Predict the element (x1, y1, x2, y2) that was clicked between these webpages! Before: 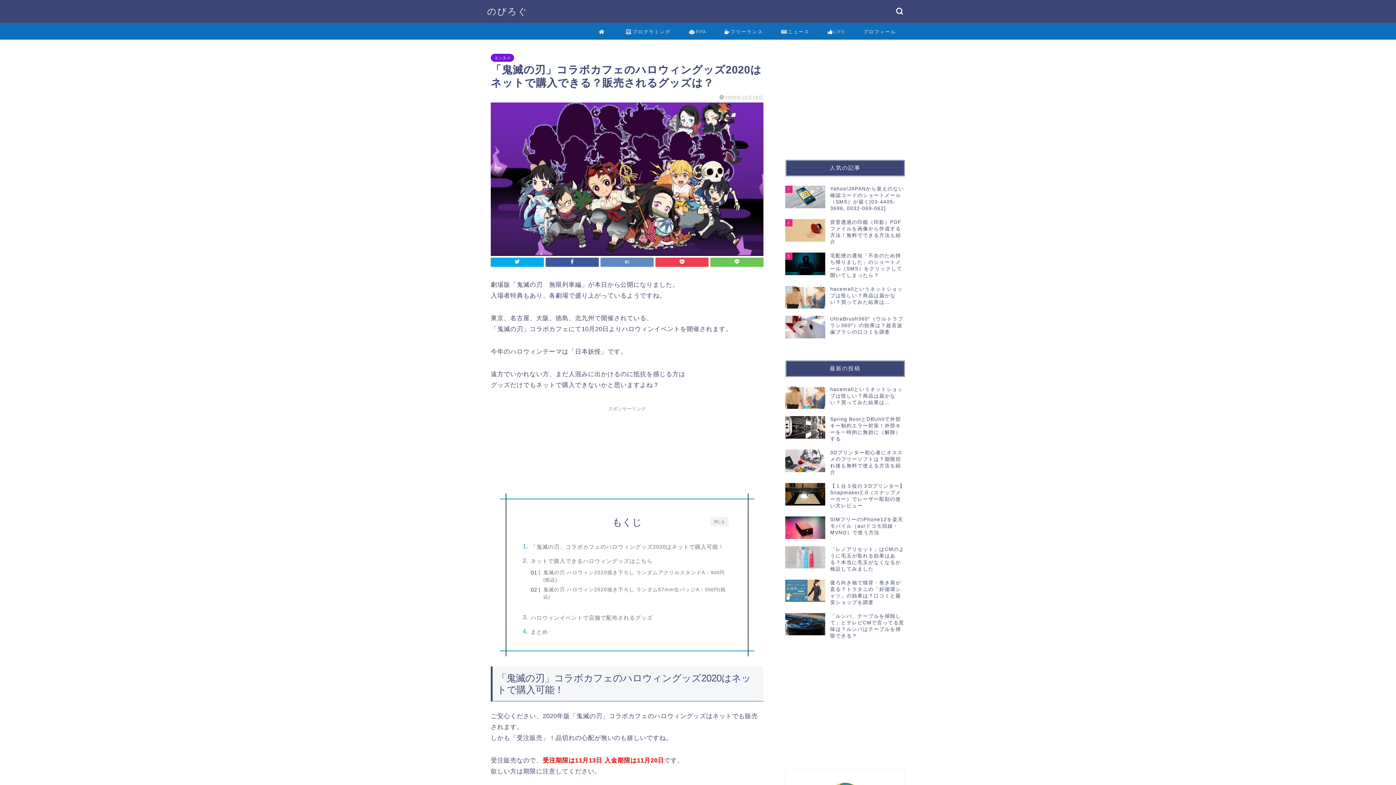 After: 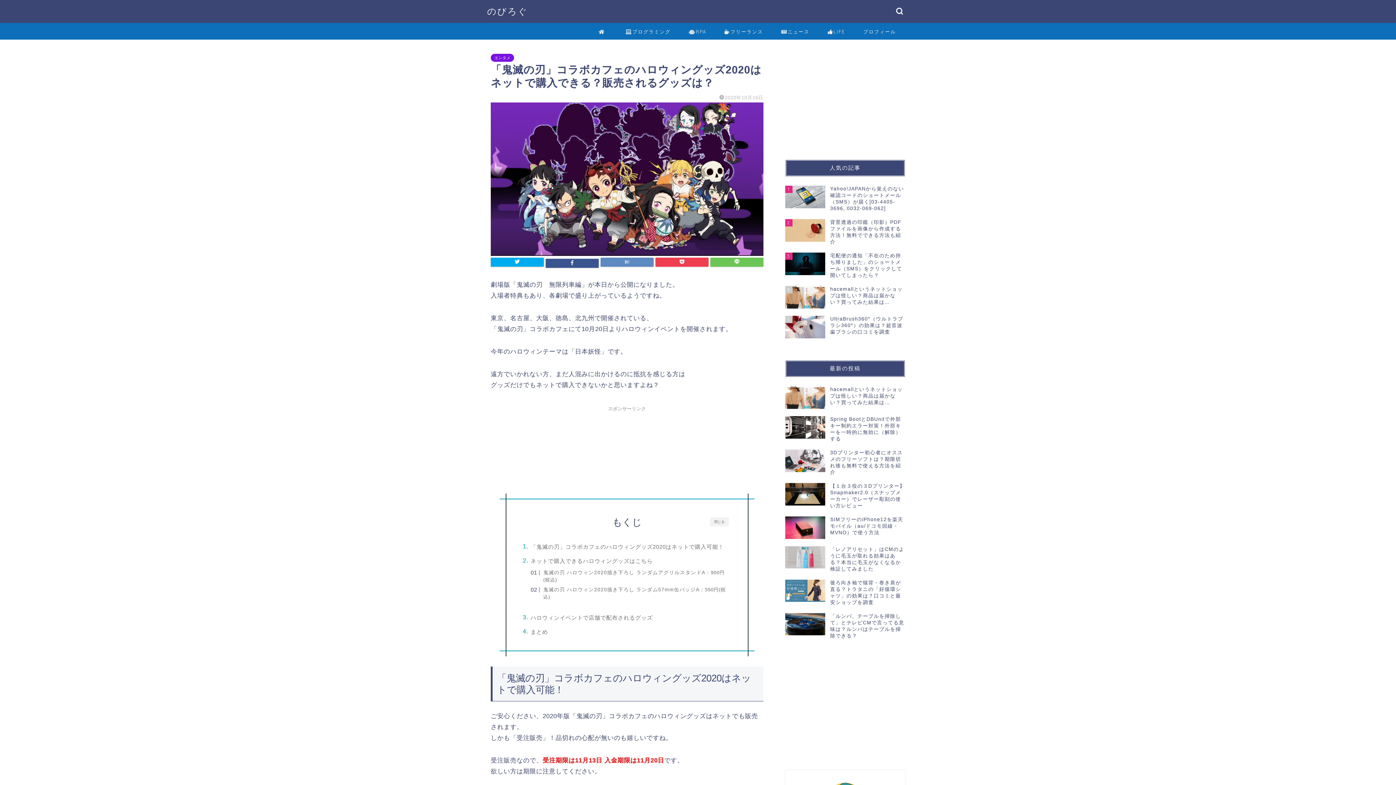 Action: bbox: (545, 257, 598, 266)